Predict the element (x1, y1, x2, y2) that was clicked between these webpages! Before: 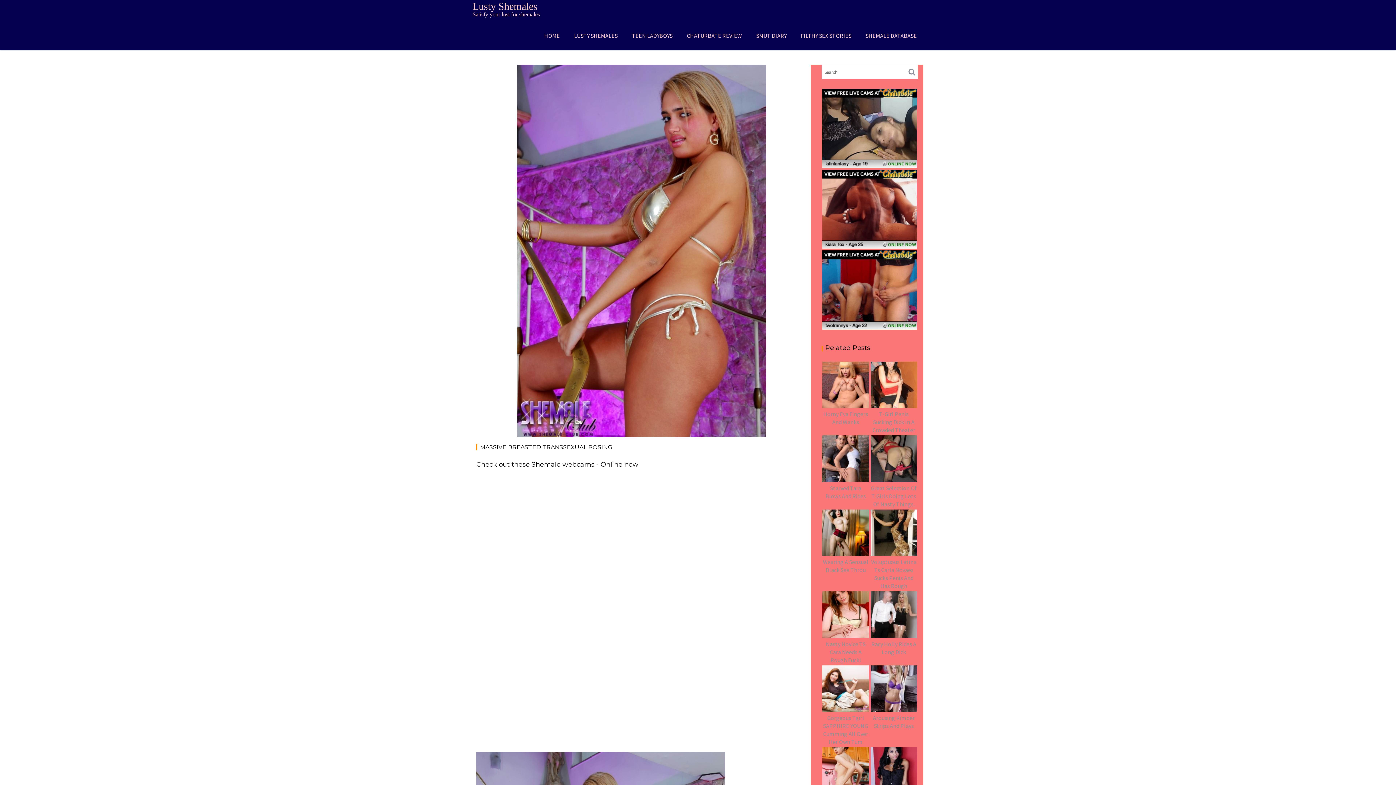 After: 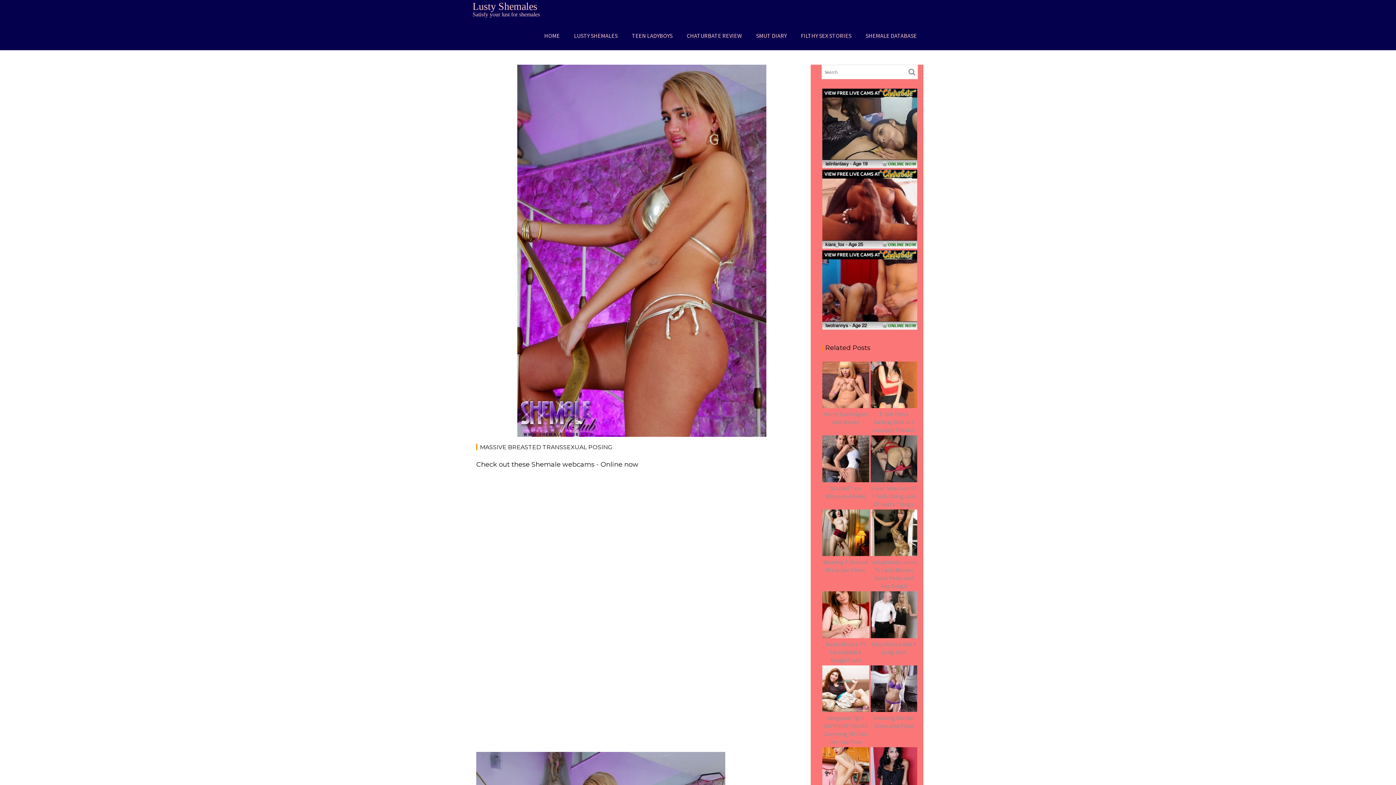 Action: bbox: (822, 162, 917, 169)